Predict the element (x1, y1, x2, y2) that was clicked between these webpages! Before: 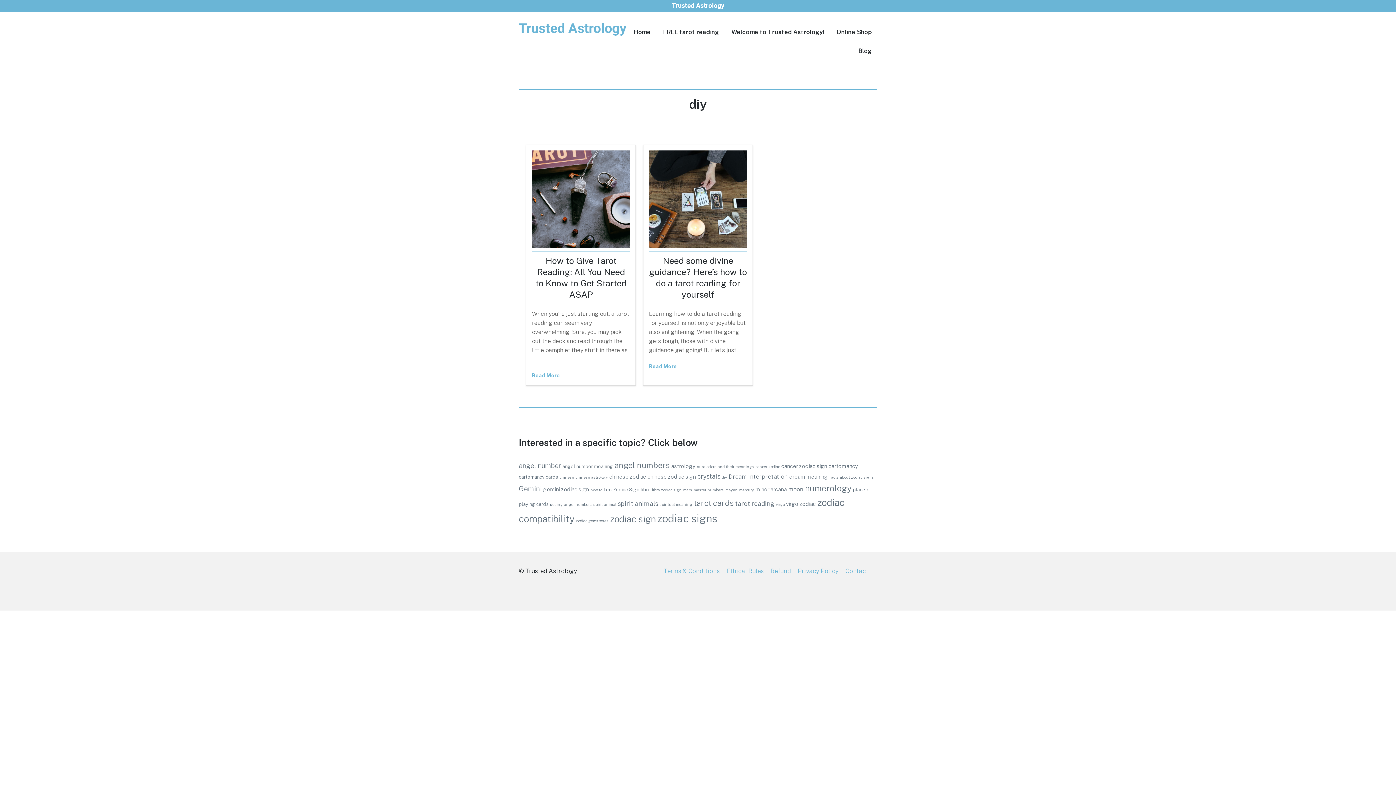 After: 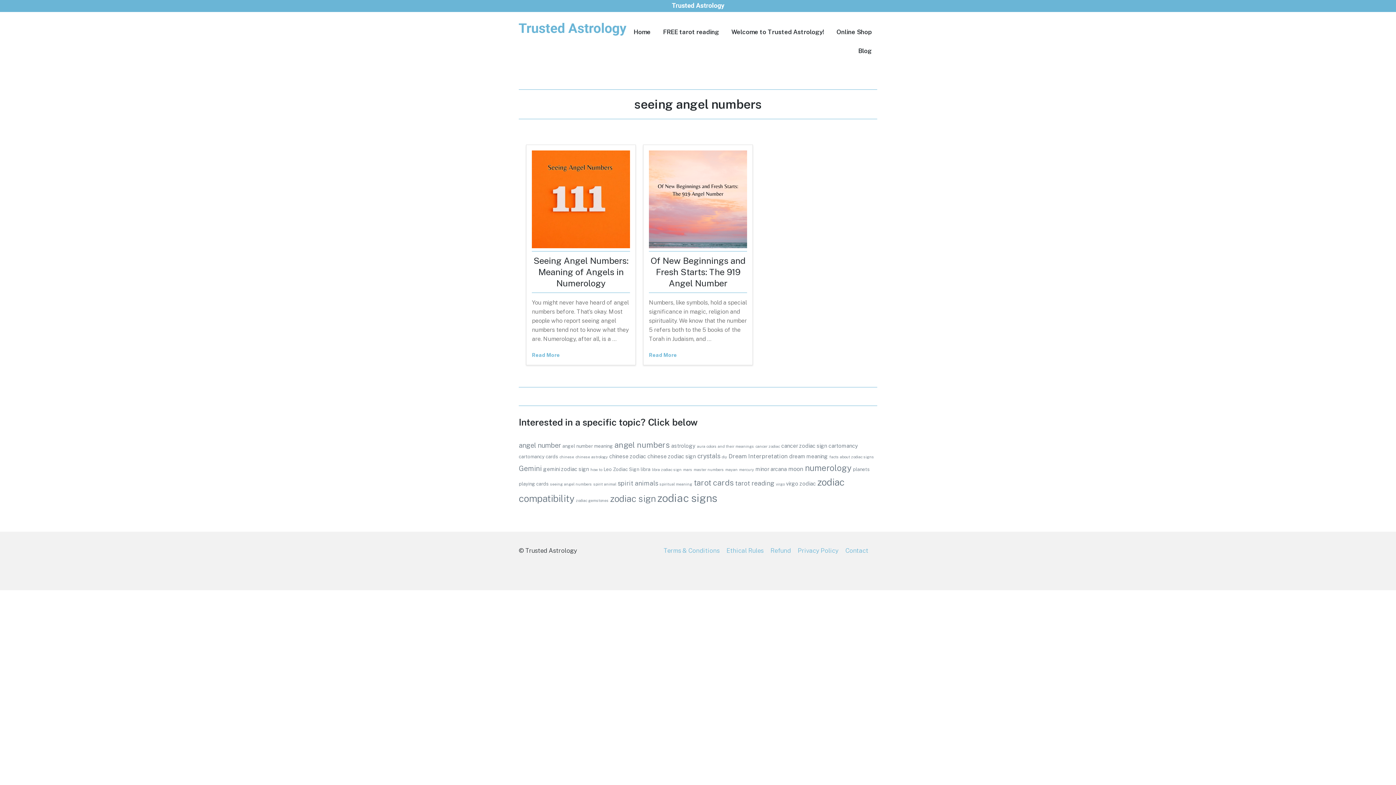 Action: label: seeing angel numbers (2 items) bbox: (550, 502, 592, 506)